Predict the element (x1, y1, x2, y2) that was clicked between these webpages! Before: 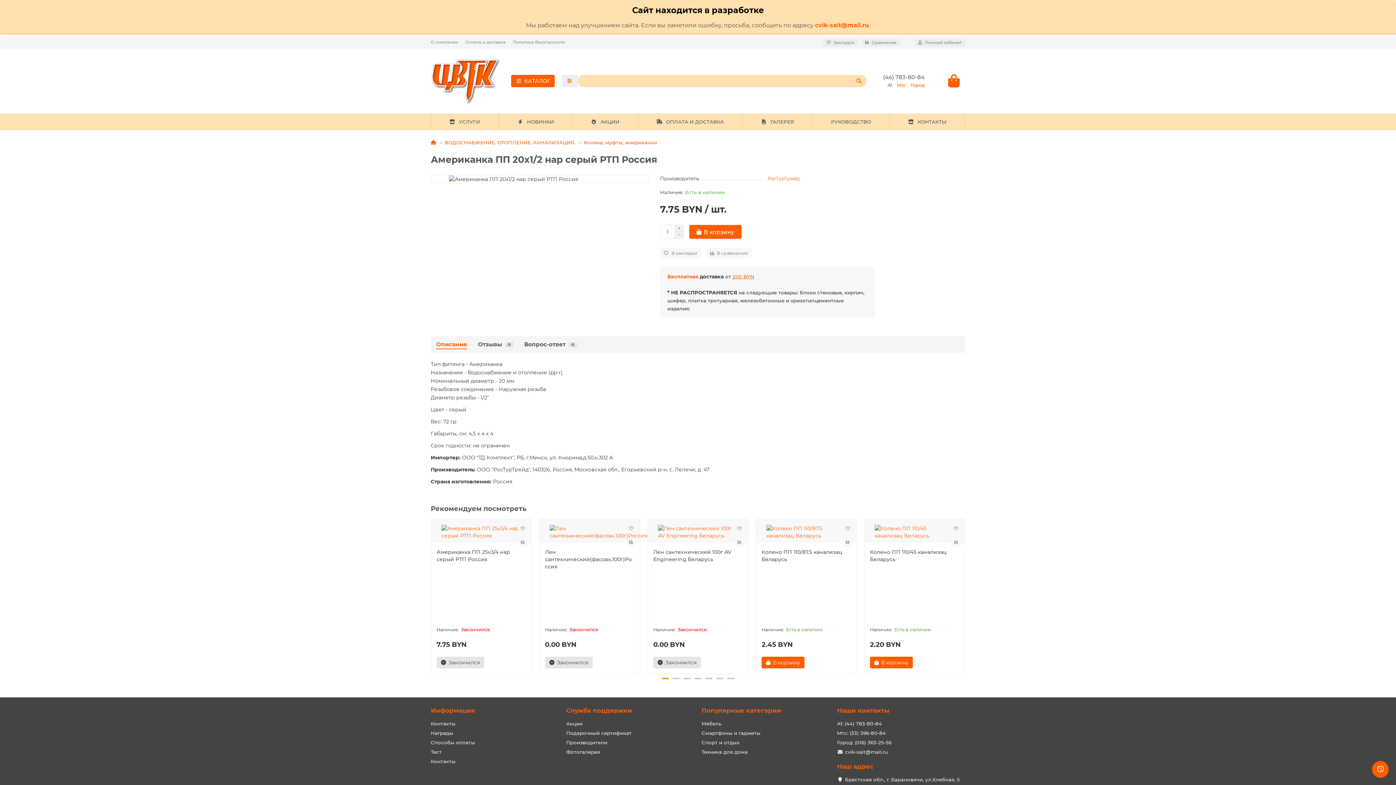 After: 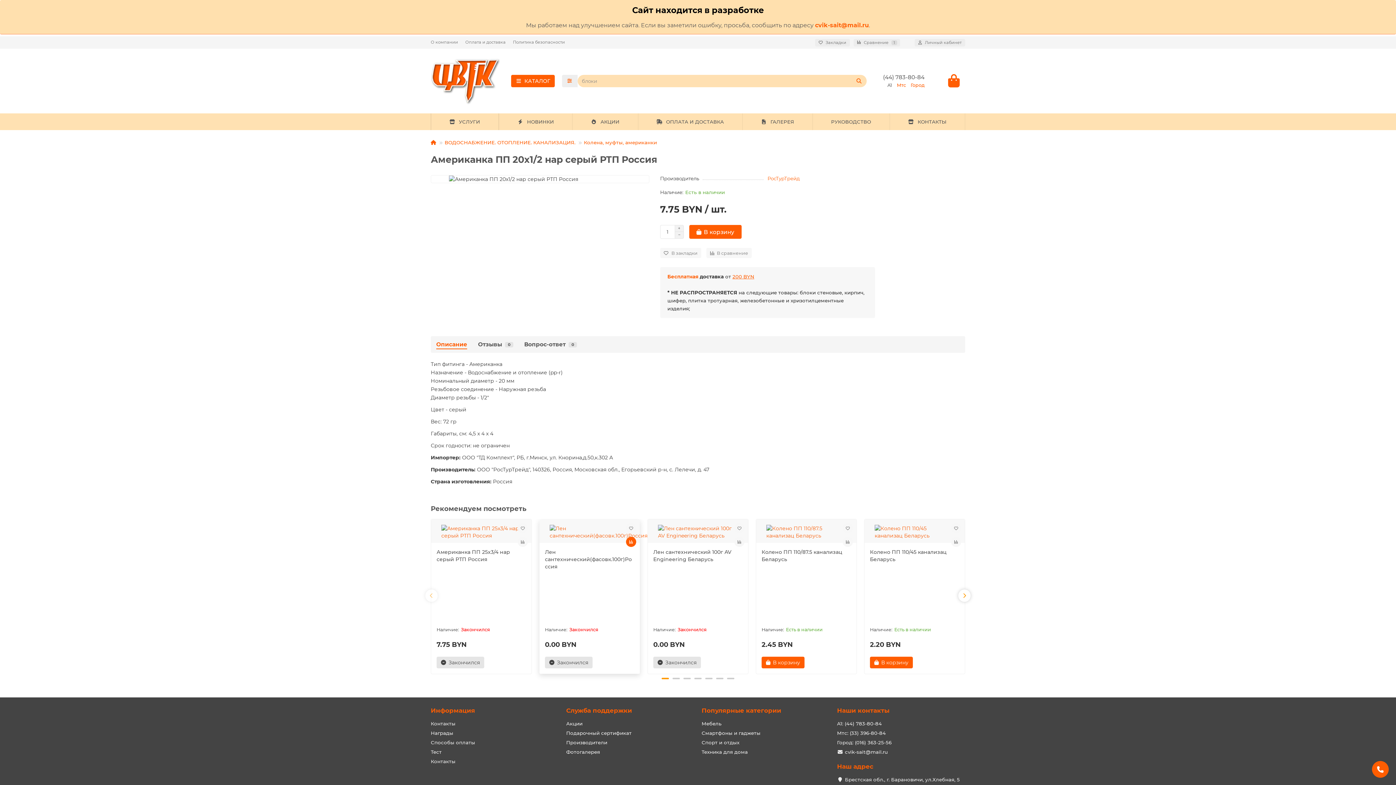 Action: bbox: (626, 537, 636, 547)